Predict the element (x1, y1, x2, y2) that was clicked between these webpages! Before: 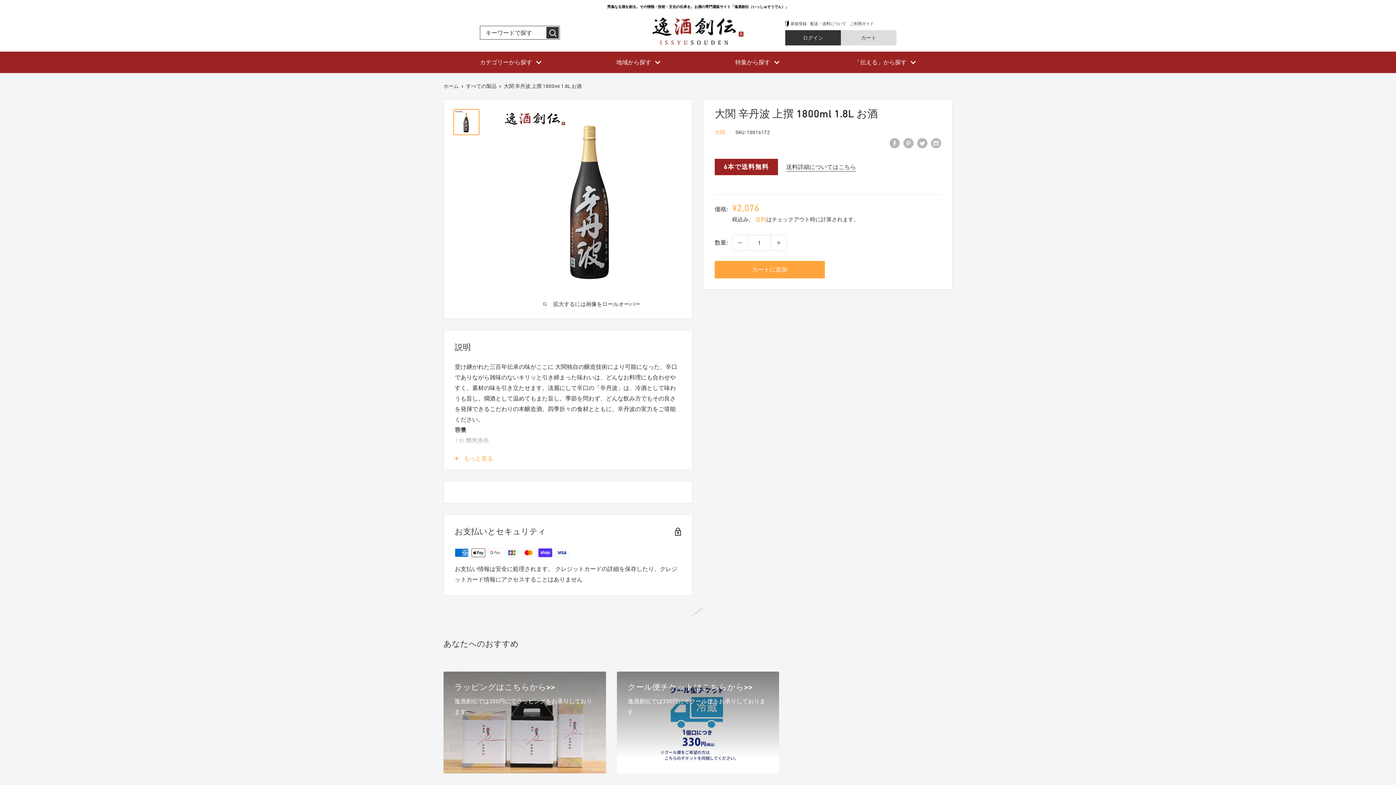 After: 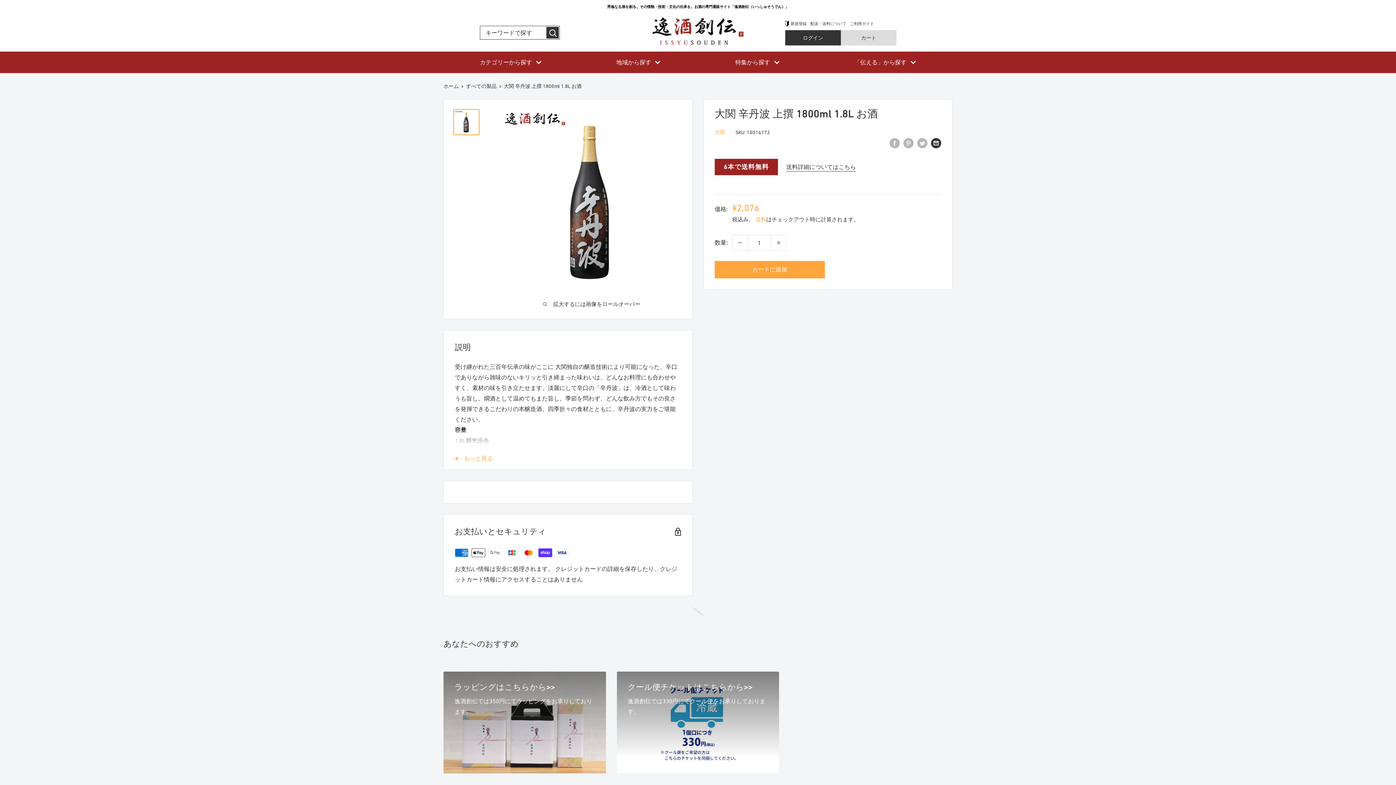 Action: label: メールで共有する bbox: (931, 137, 941, 148)